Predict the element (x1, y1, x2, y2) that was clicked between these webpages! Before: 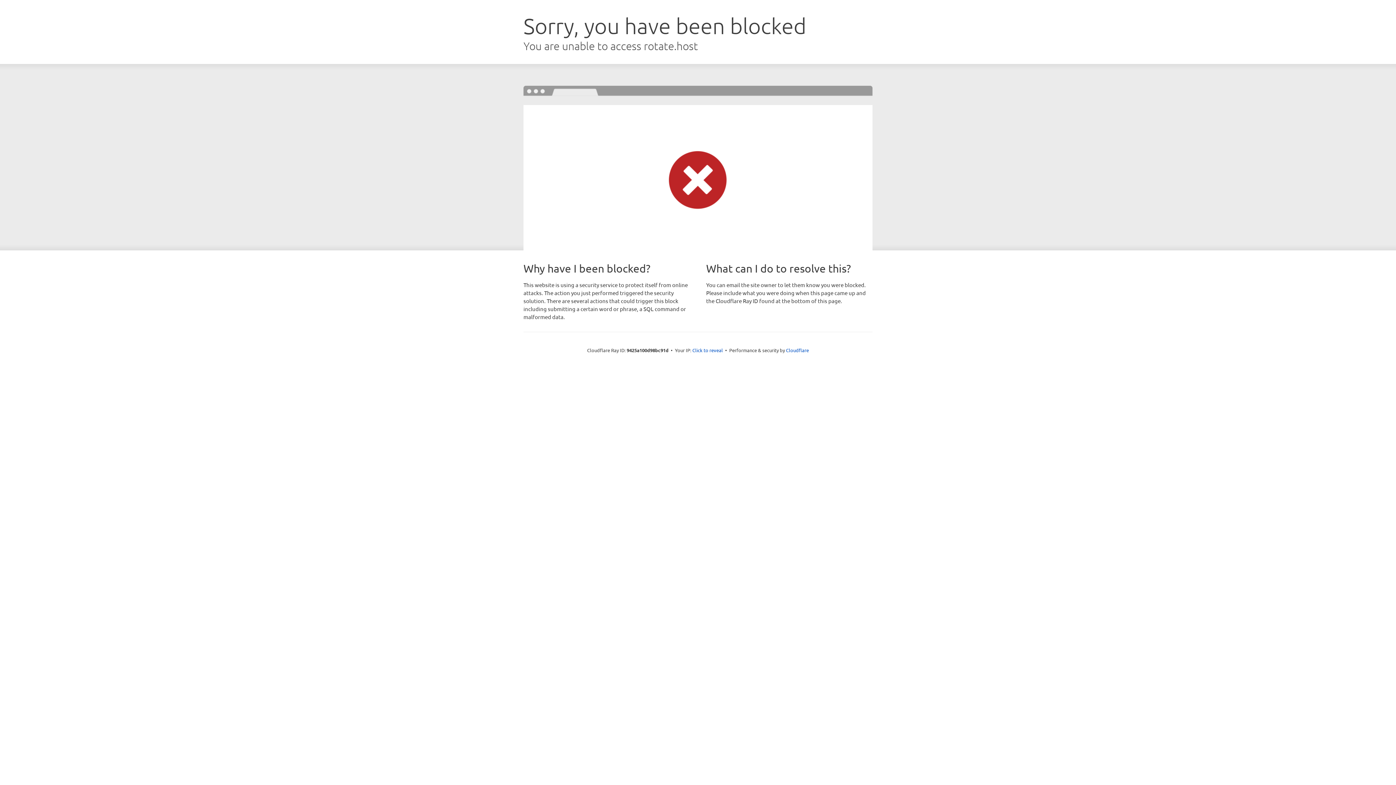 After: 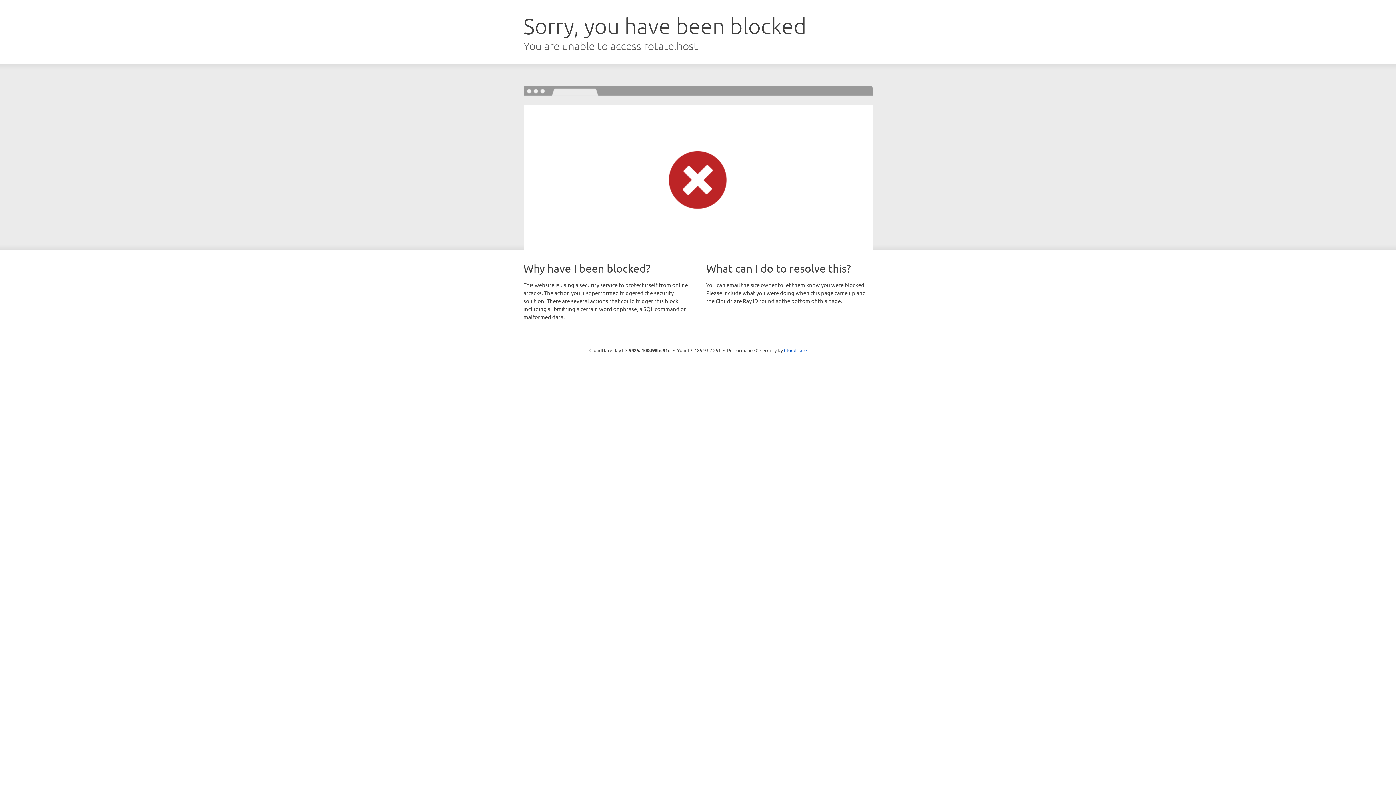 Action: label: Click to reveal bbox: (692, 346, 723, 353)